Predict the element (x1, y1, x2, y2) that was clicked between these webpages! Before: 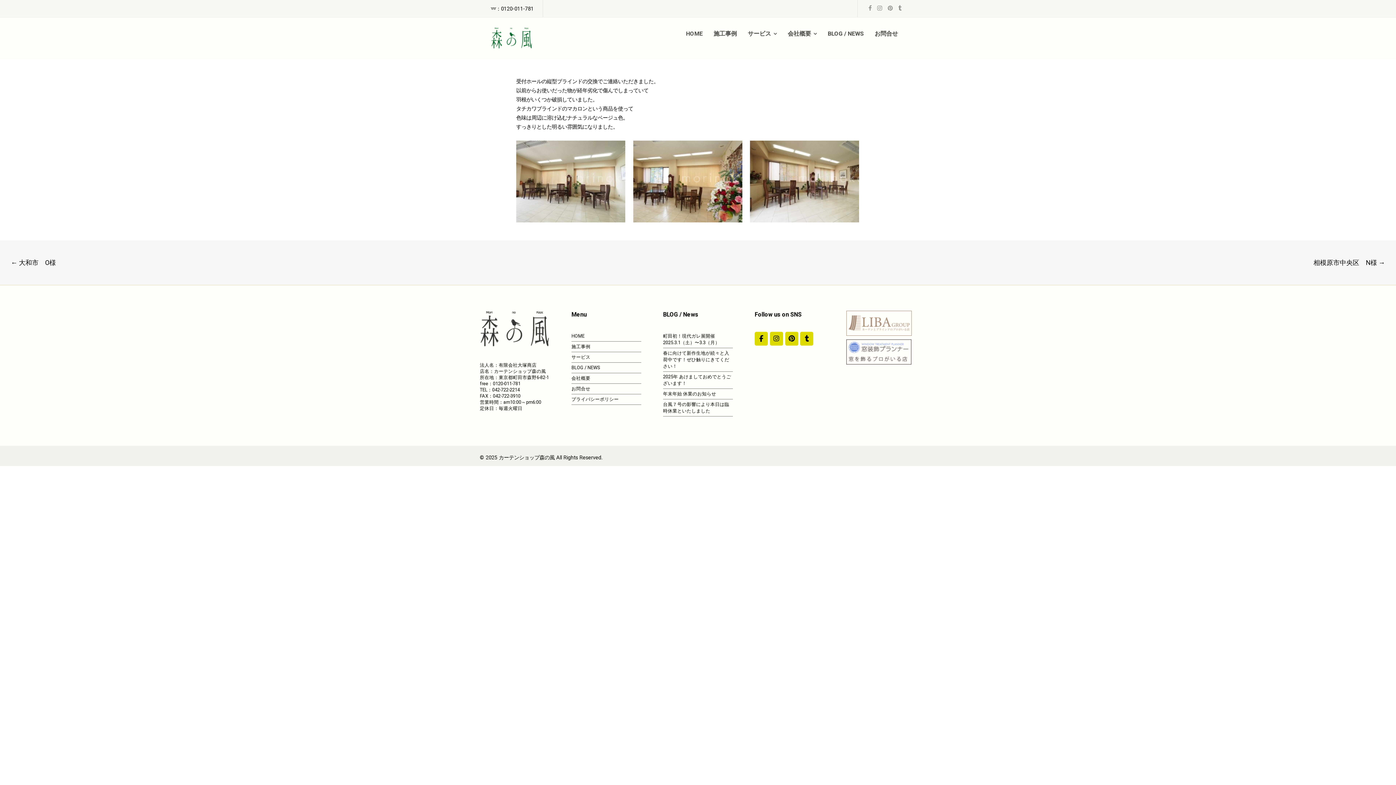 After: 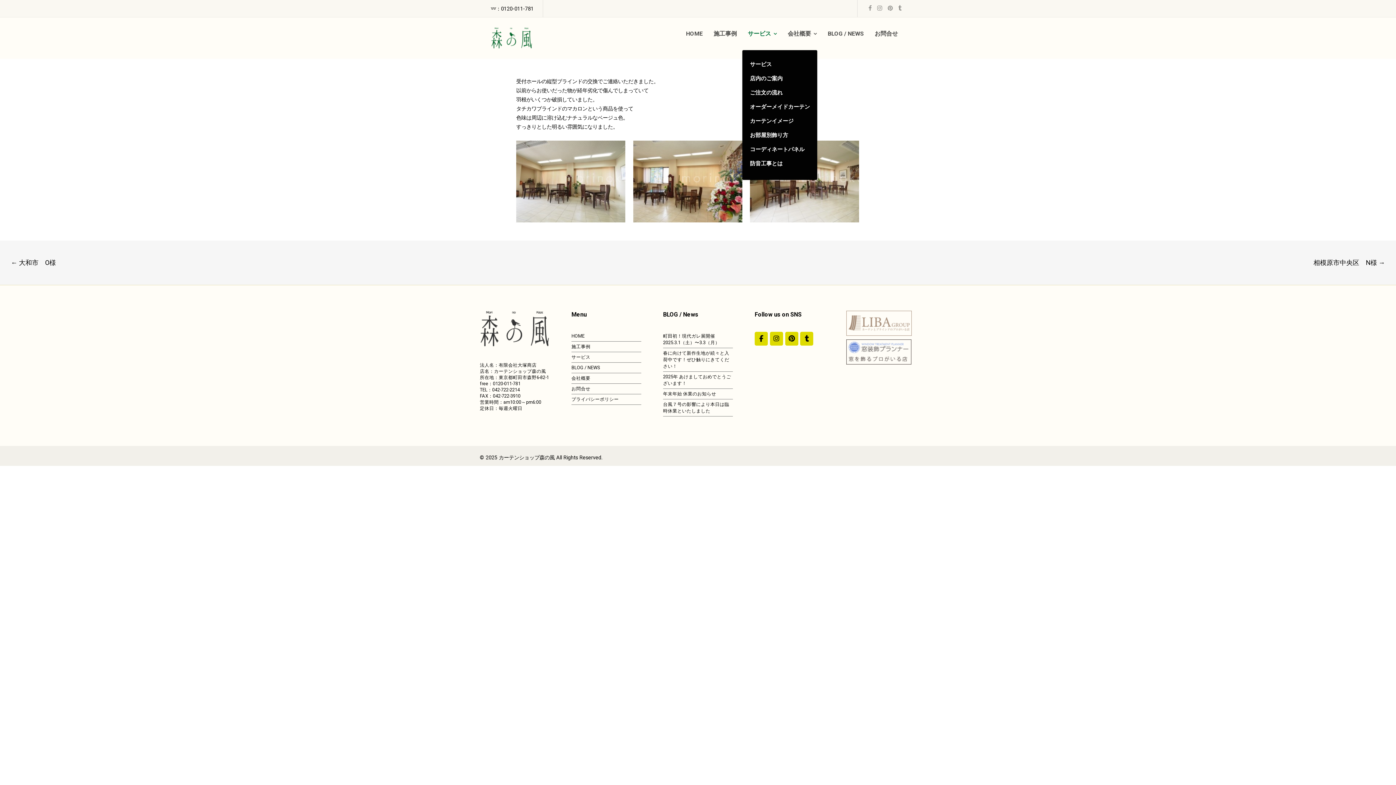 Action: bbox: (742, 17, 782, 50) label: サービス